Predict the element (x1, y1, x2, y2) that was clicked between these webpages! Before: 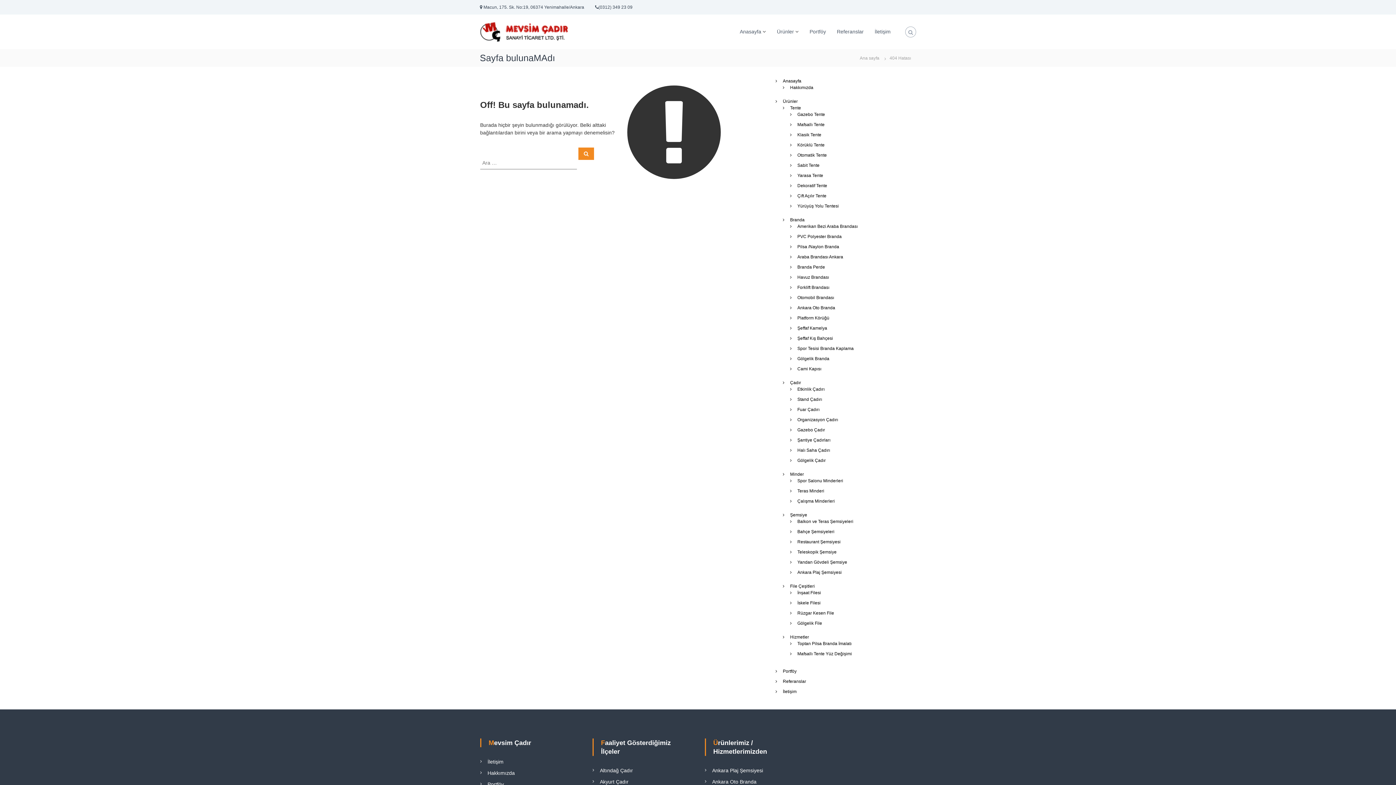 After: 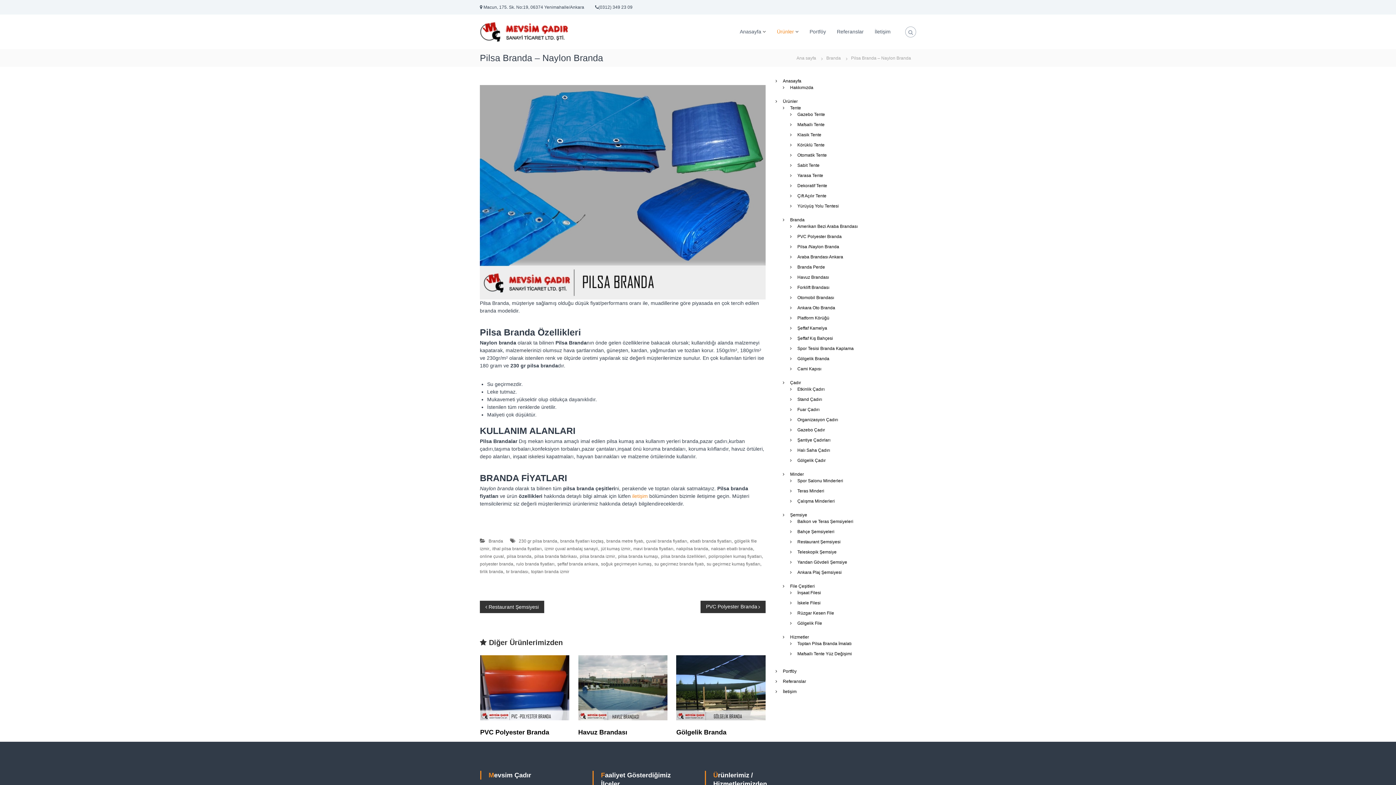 Action: bbox: (797, 244, 839, 249) label: Pilsa /Naylon Branda